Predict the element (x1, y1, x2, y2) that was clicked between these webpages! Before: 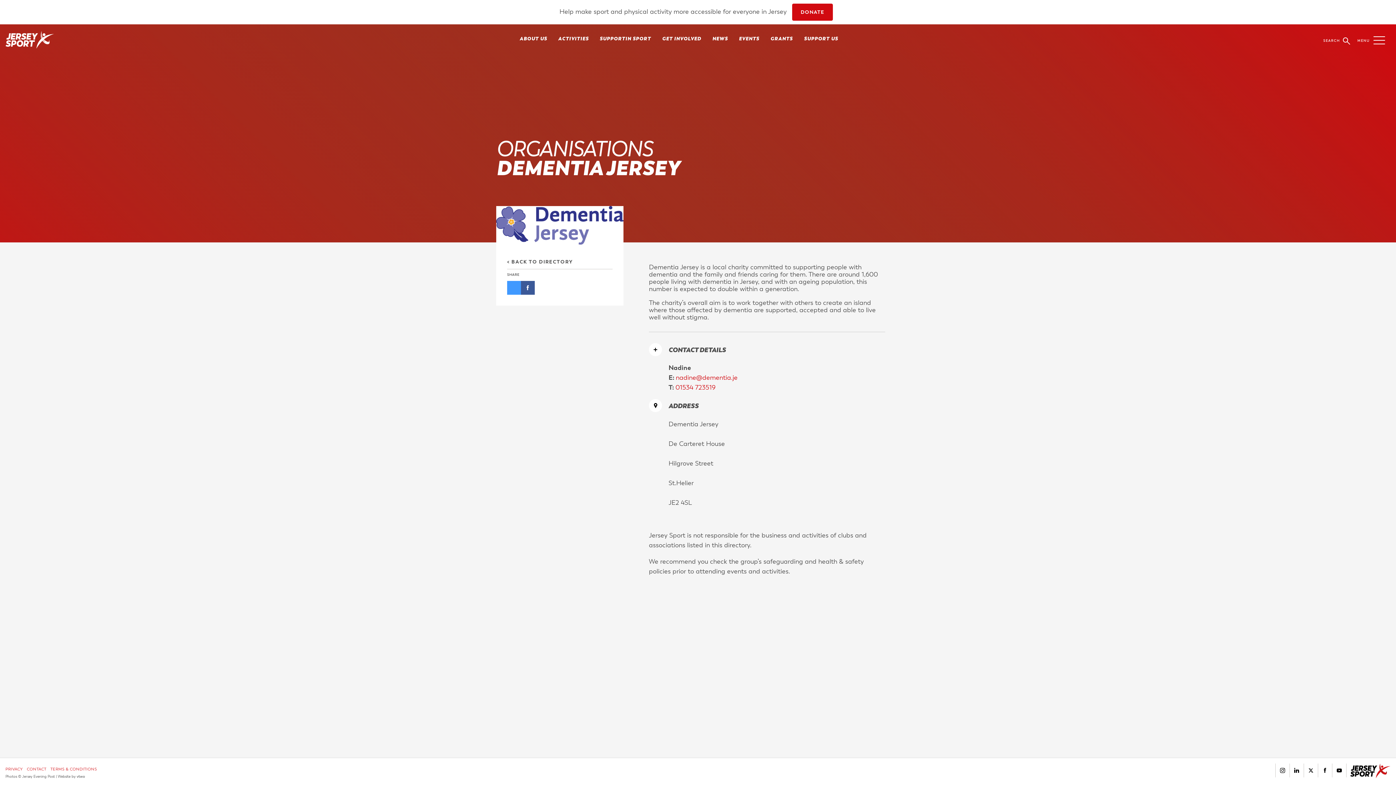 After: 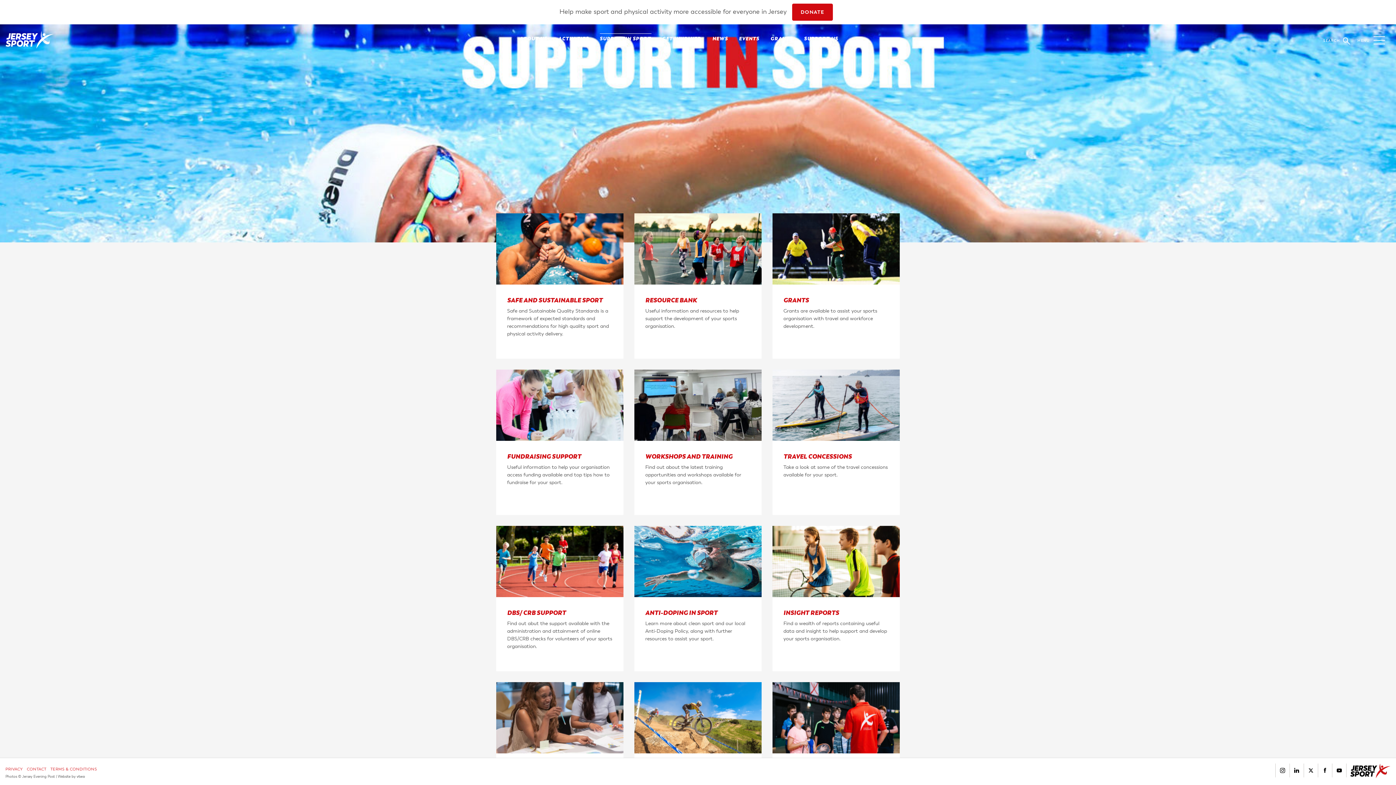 Action: bbox: (599, 33, 662, 41) label: SUPPORTIN SPORT